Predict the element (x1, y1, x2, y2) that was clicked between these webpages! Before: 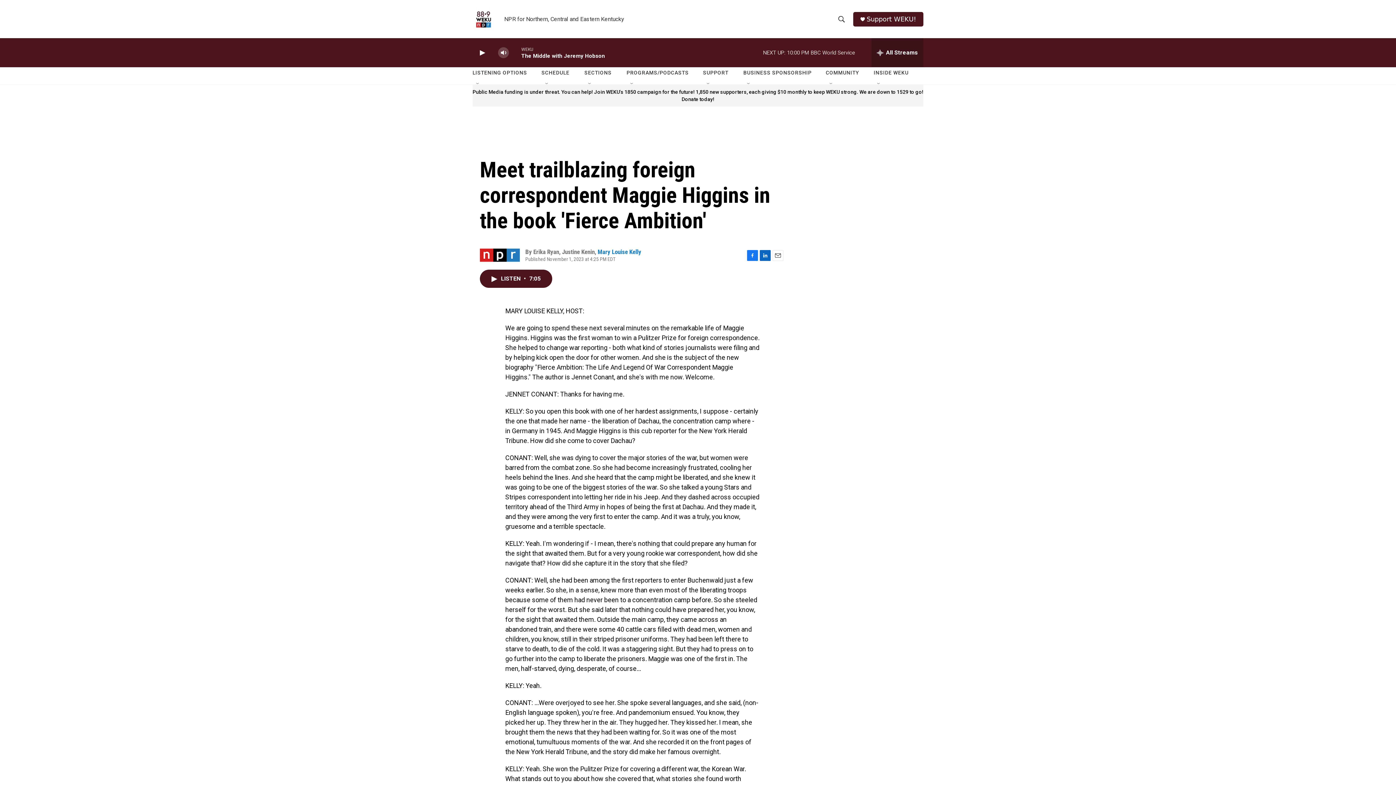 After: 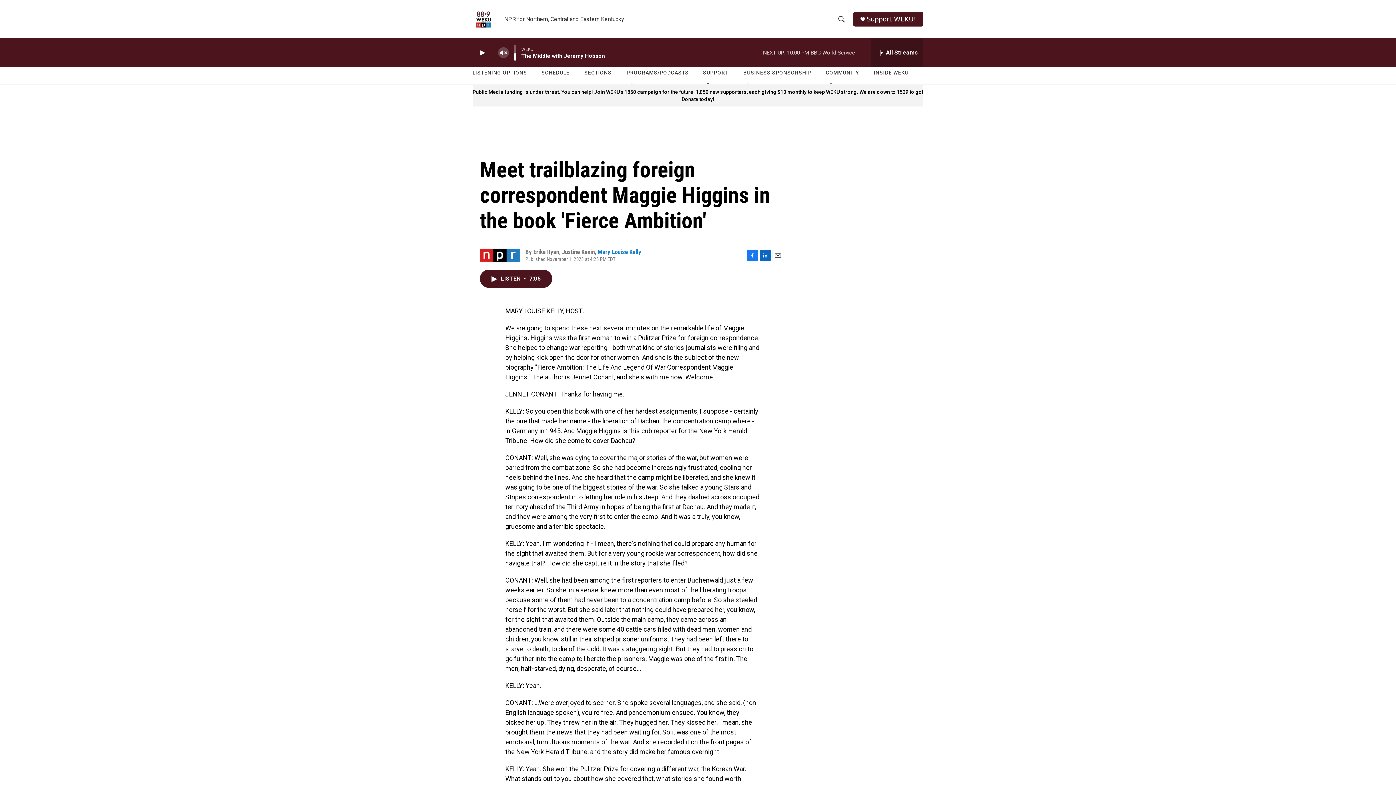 Action: label: volume bbox: (497, 44, 509, 60)